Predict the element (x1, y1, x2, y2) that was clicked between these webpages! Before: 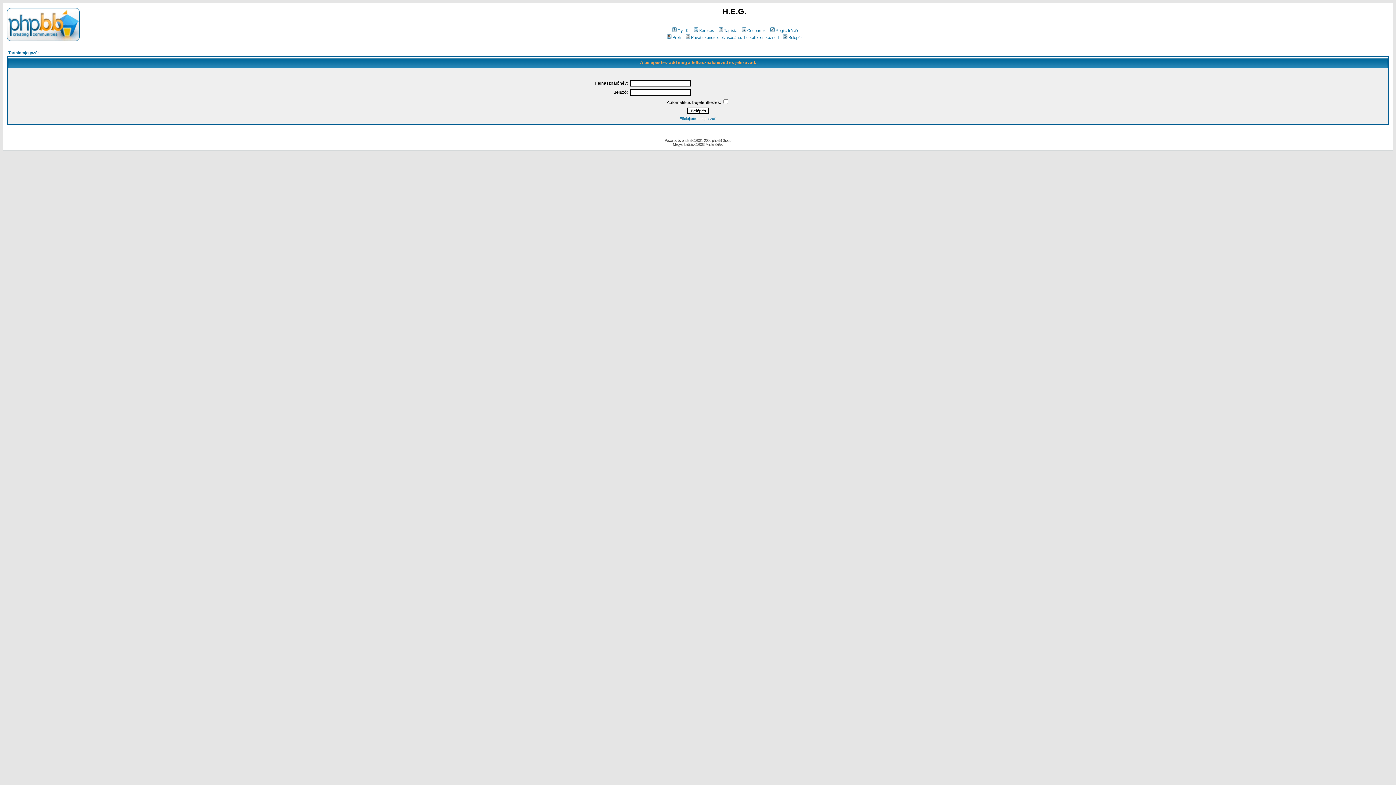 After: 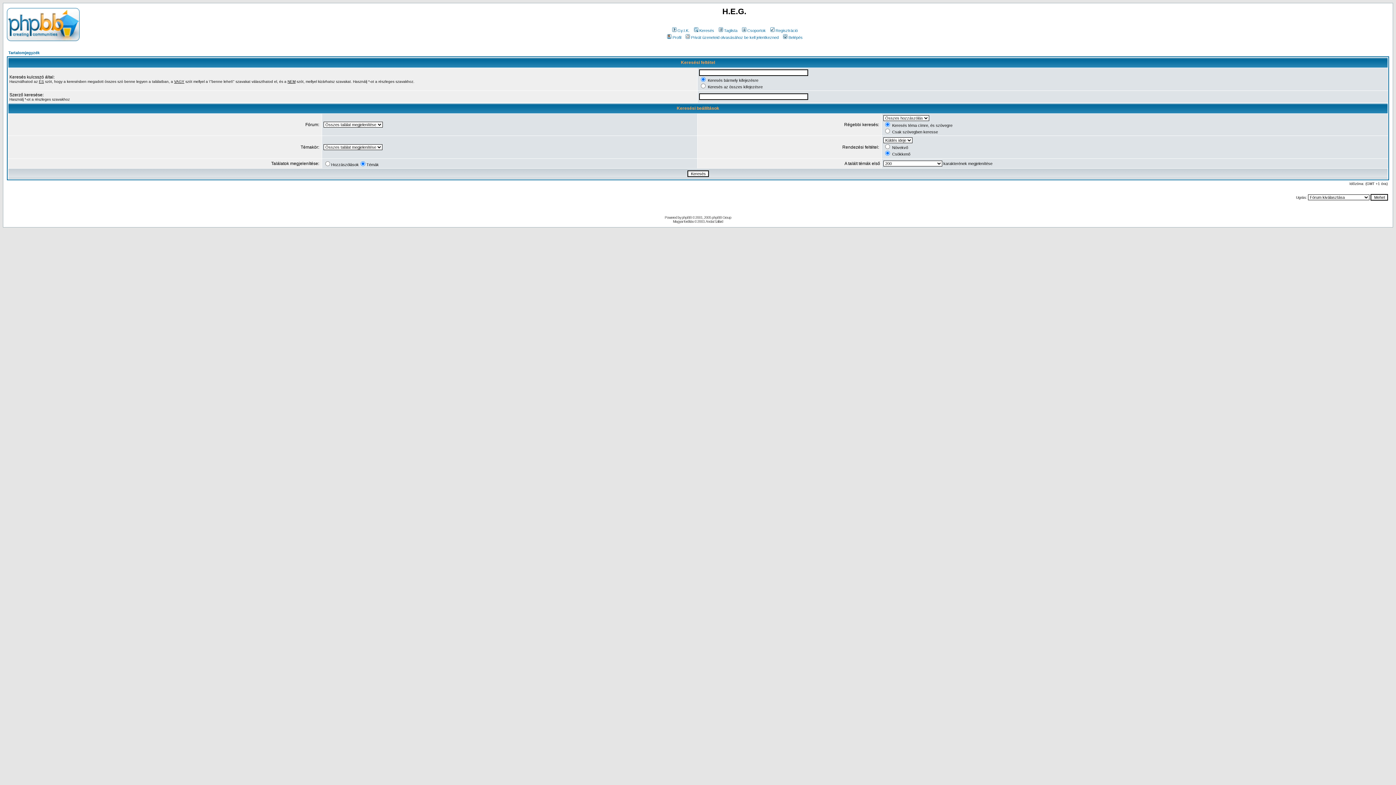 Action: label: Keresés bbox: (692, 28, 714, 32)